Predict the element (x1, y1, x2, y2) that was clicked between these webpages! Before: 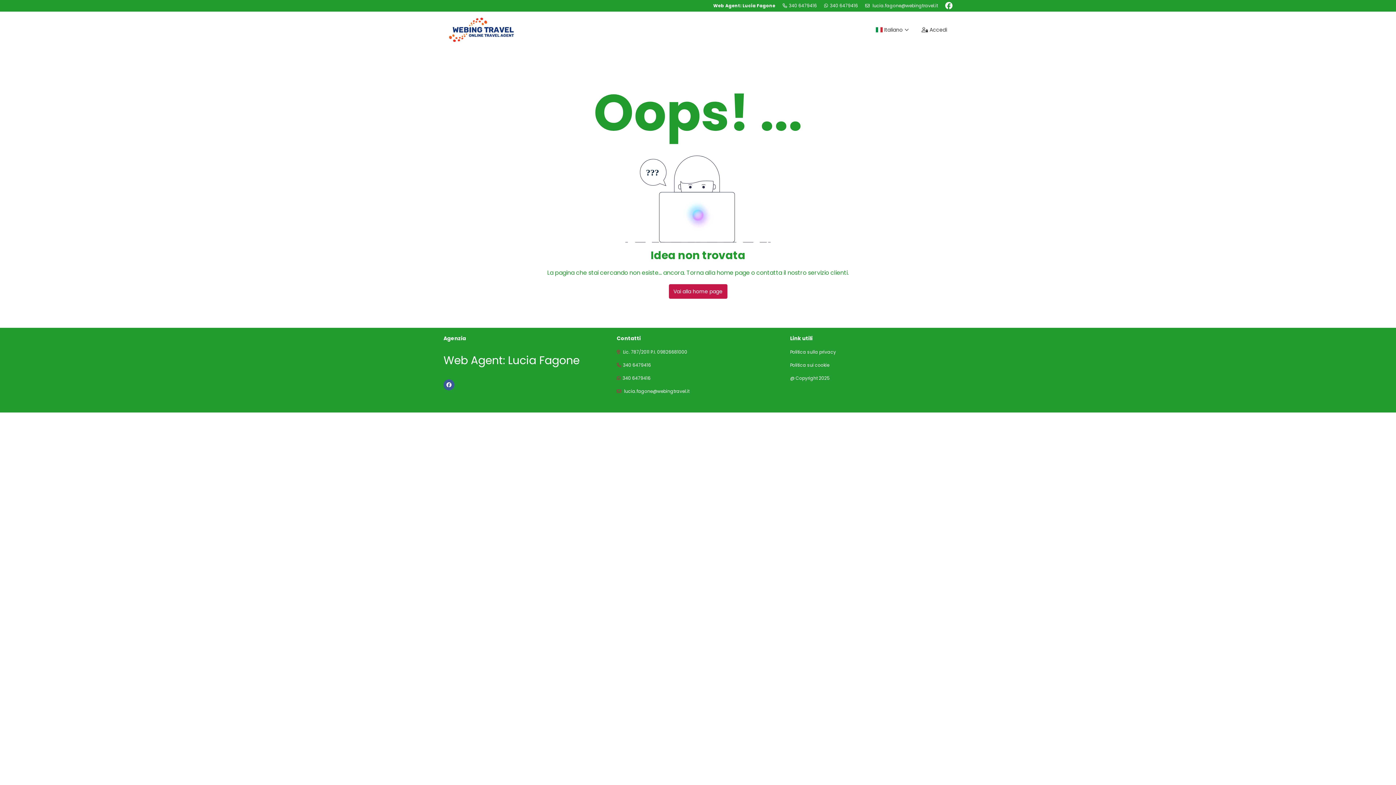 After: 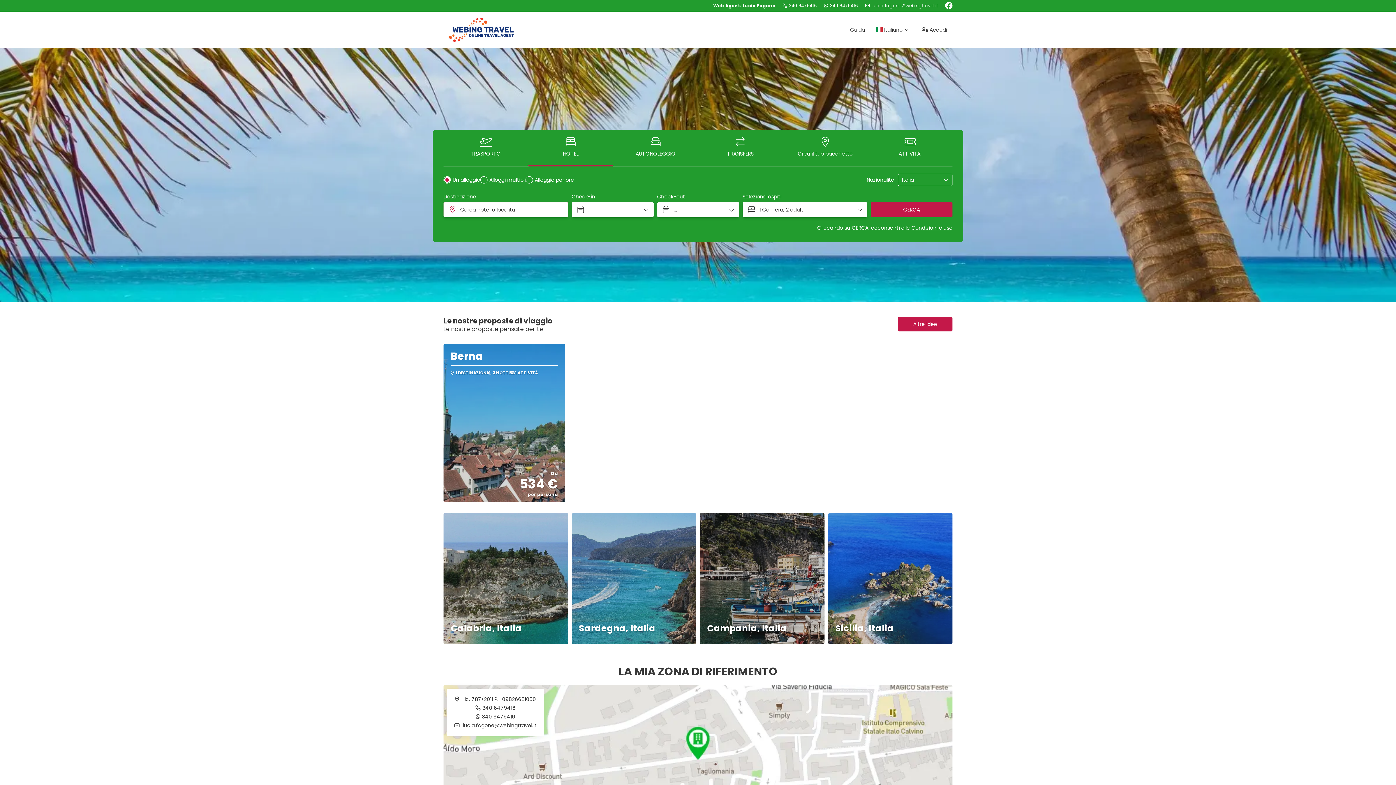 Action: label: Vai alla home page bbox: (668, 284, 727, 298)